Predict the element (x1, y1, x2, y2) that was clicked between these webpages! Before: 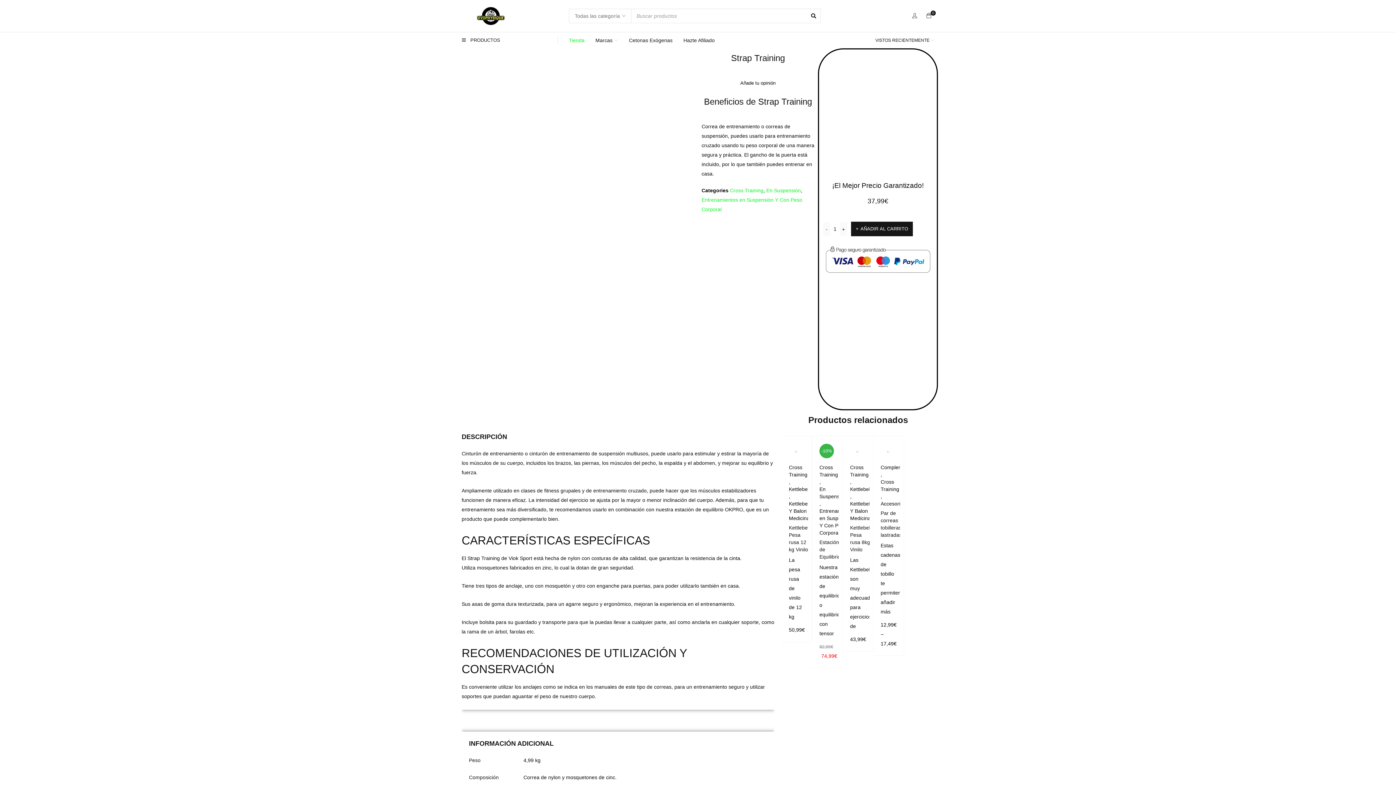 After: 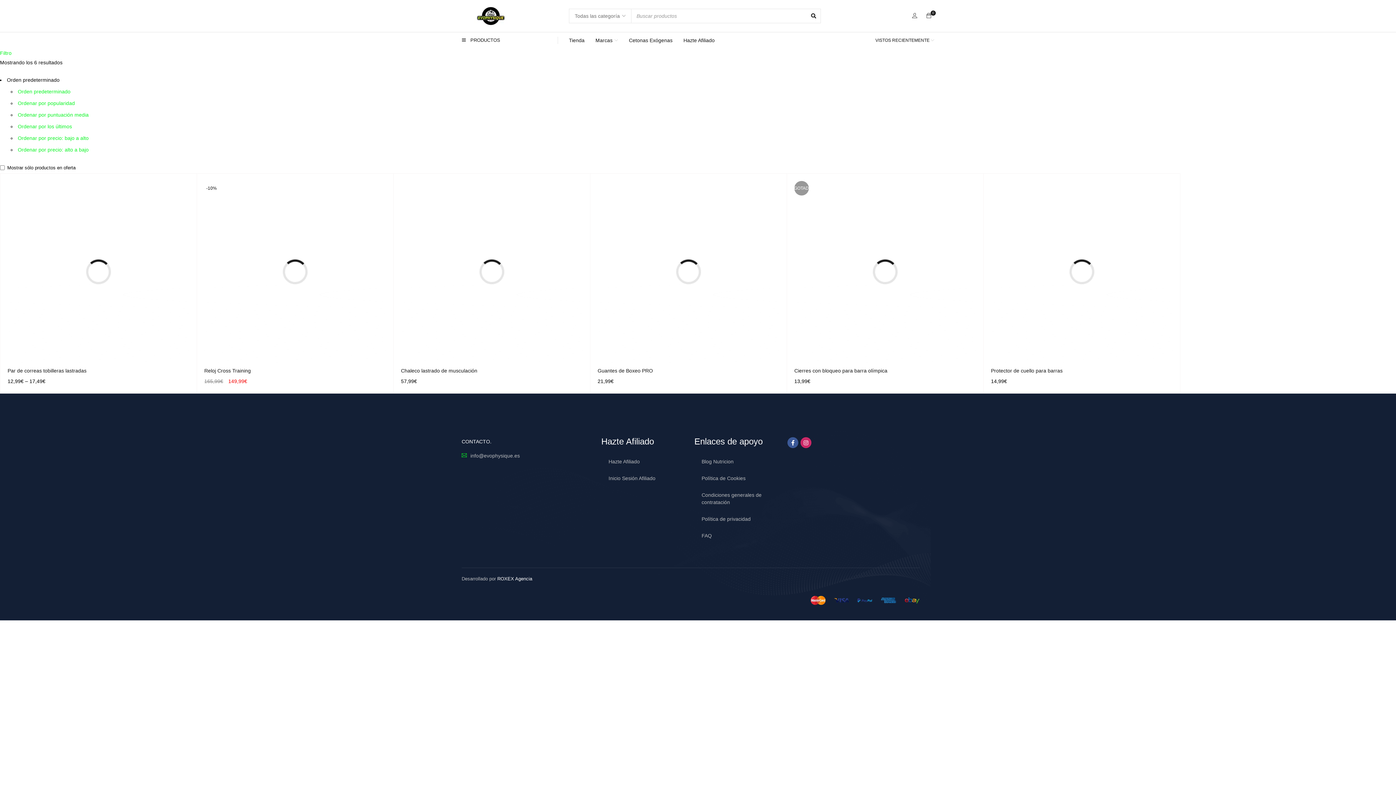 Action: label: Complementos bbox: (880, 464, 915, 471)